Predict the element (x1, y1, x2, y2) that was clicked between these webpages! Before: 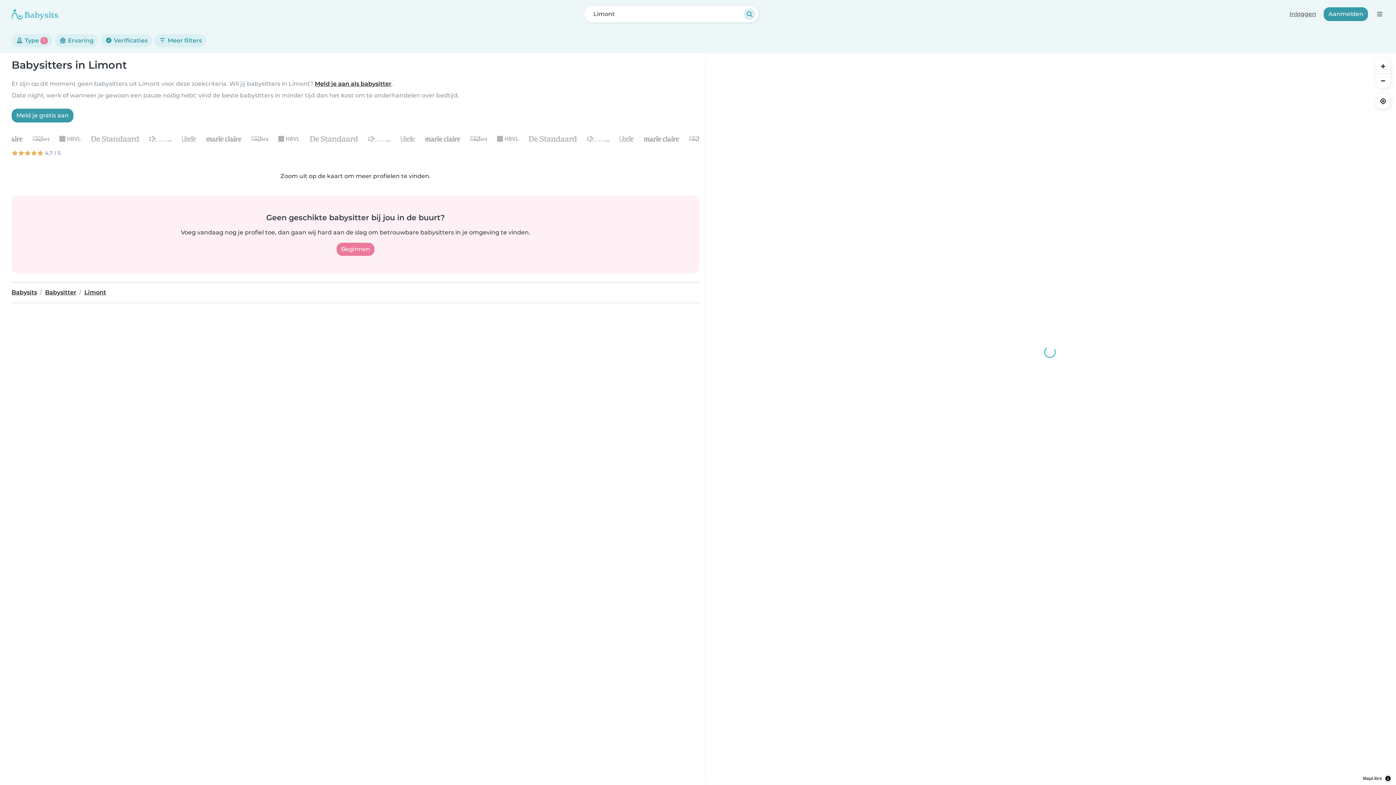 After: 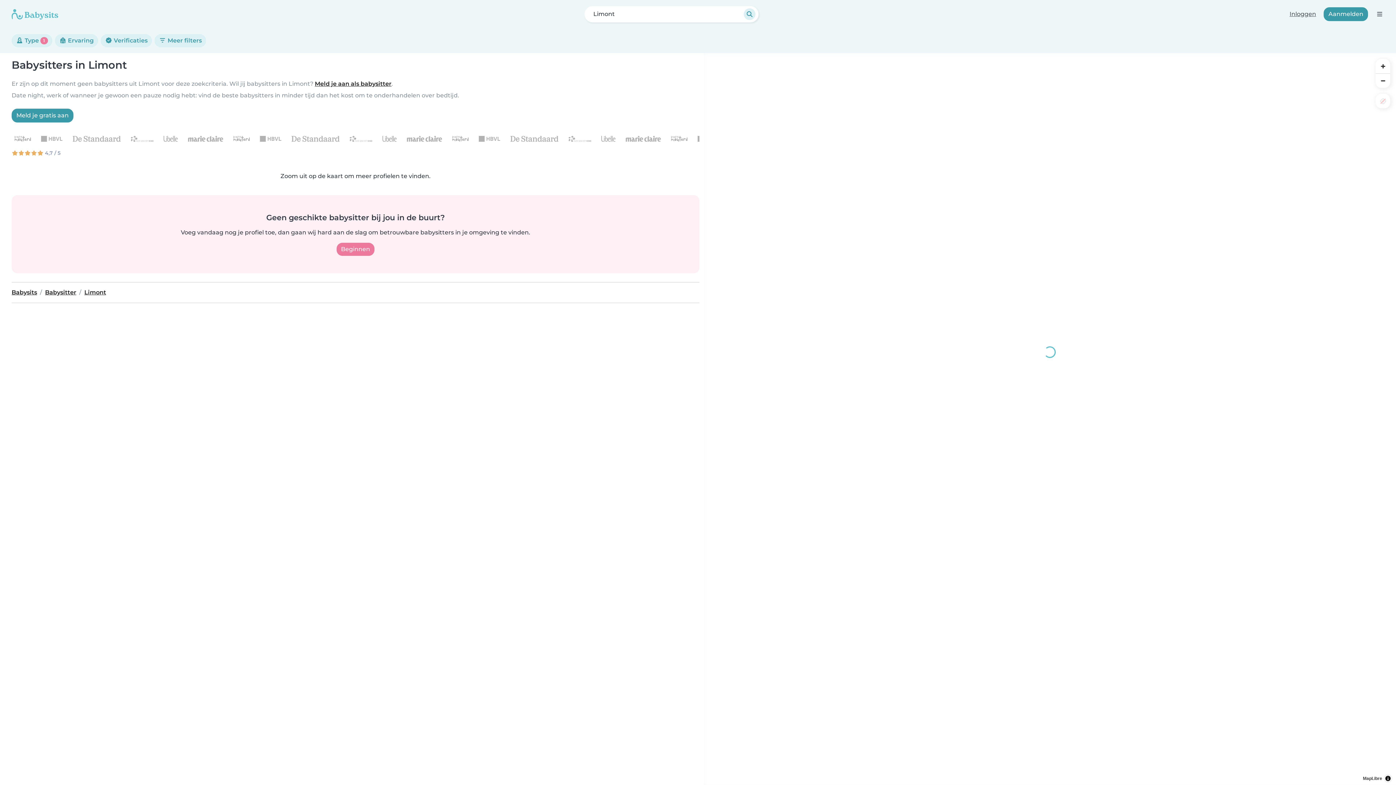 Action: label: Find my location bbox: (1376, 93, 1390, 108)